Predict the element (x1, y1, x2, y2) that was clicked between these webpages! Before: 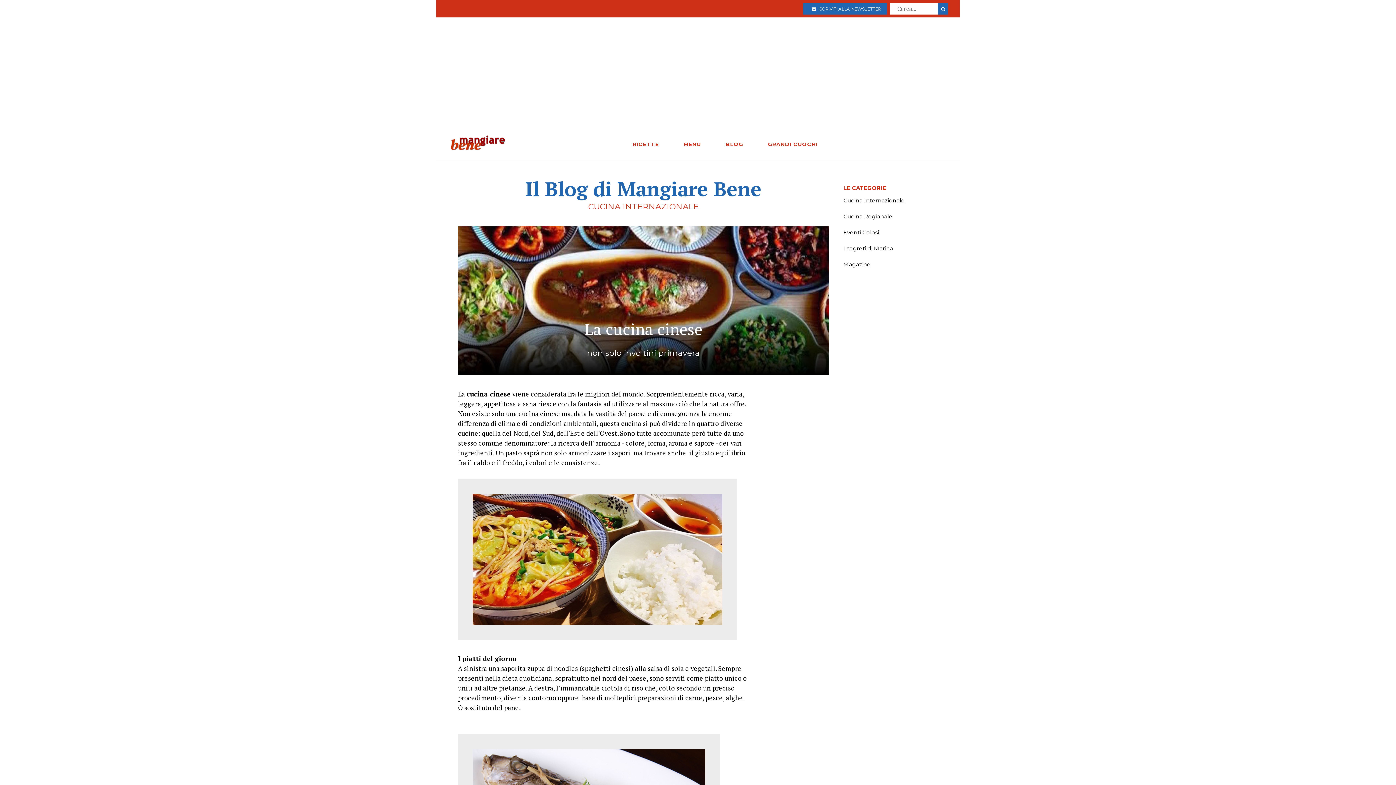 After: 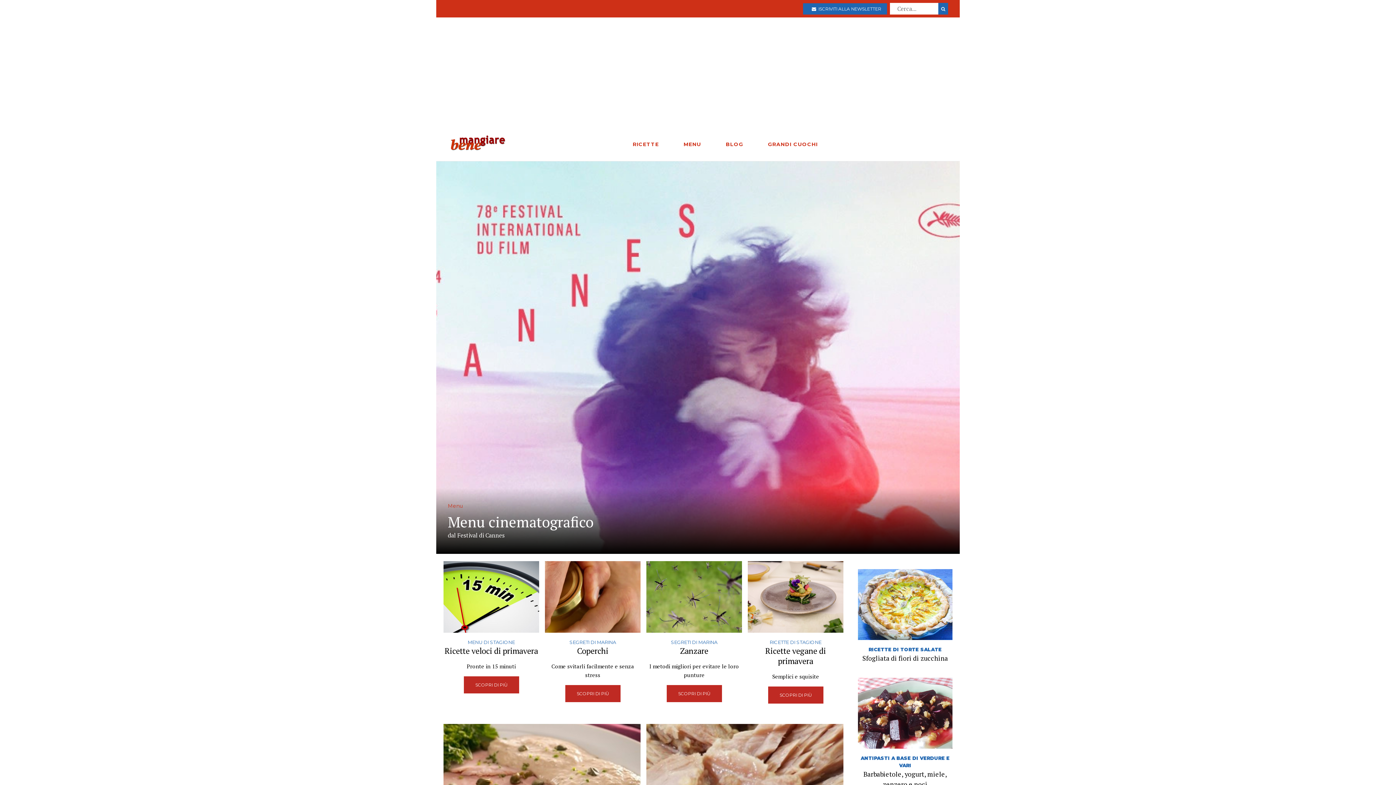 Action: bbox: (450, 144, 505, 152)